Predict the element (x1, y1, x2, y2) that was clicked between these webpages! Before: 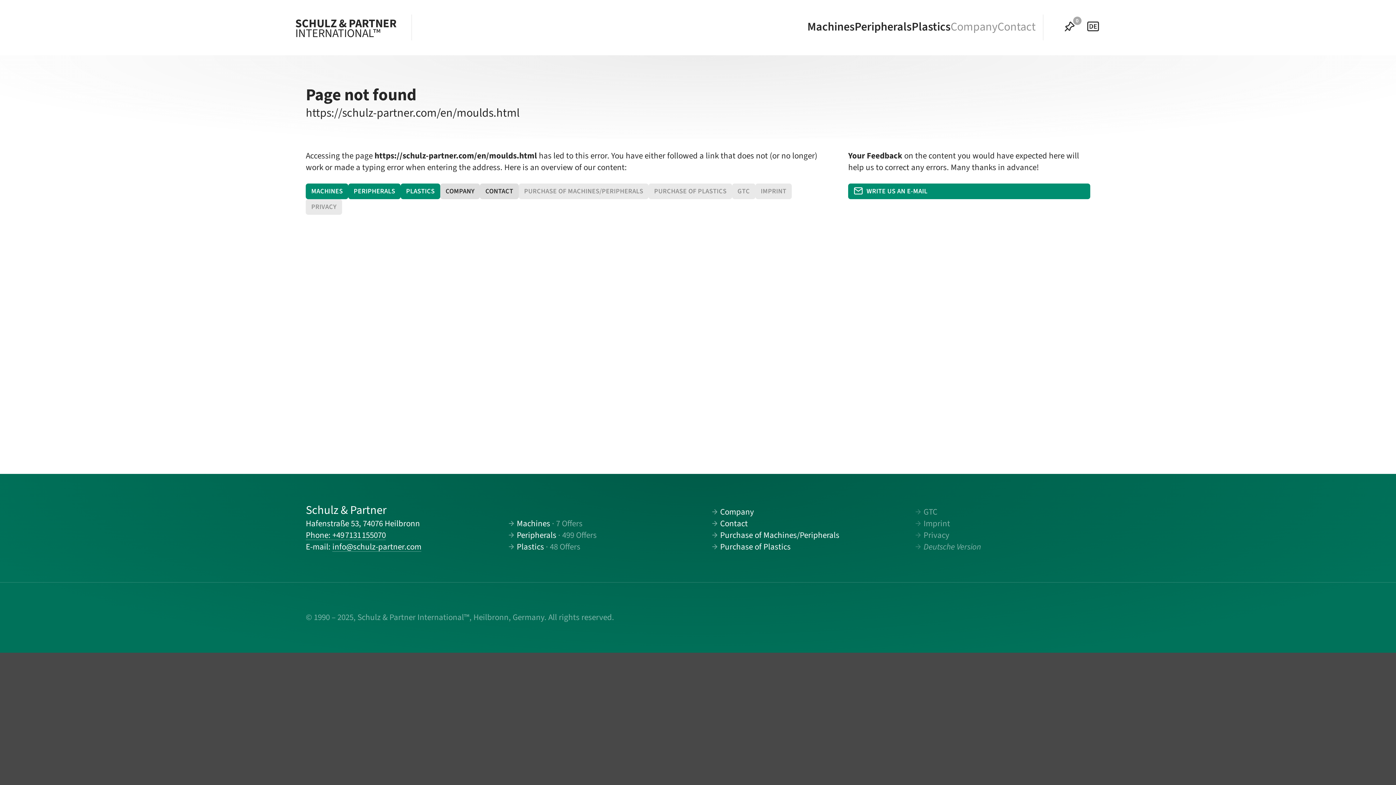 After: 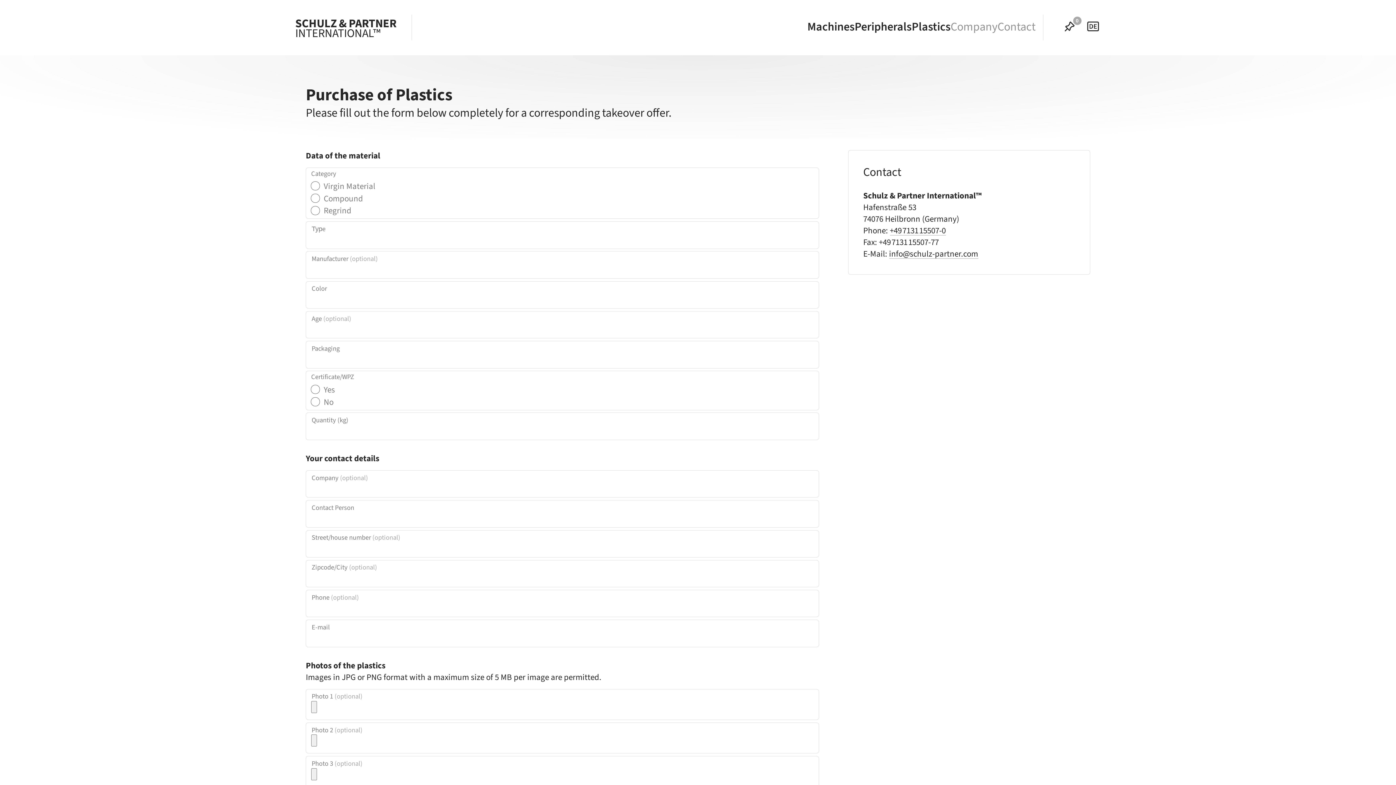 Action: bbox: (712, 541, 790, 553) label: Purchase of Plastics